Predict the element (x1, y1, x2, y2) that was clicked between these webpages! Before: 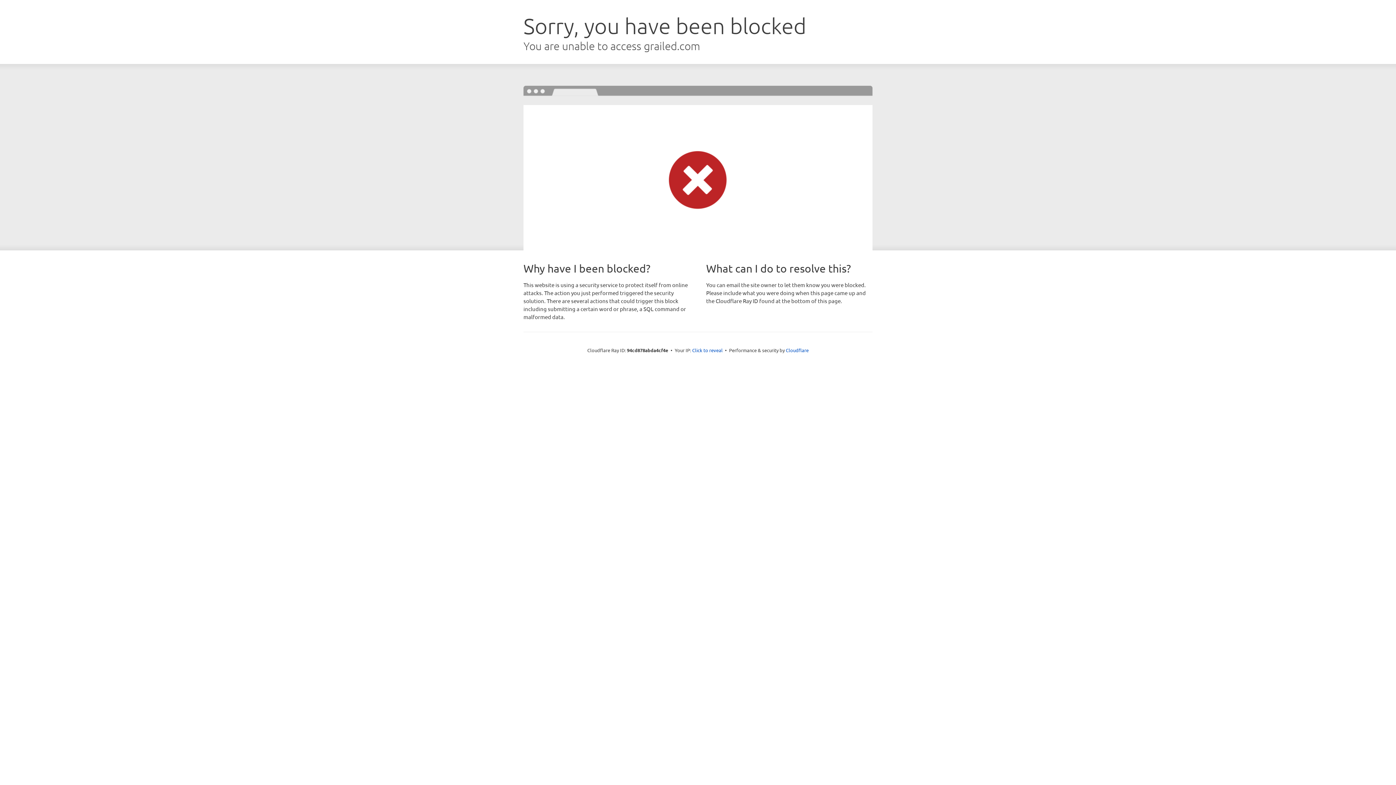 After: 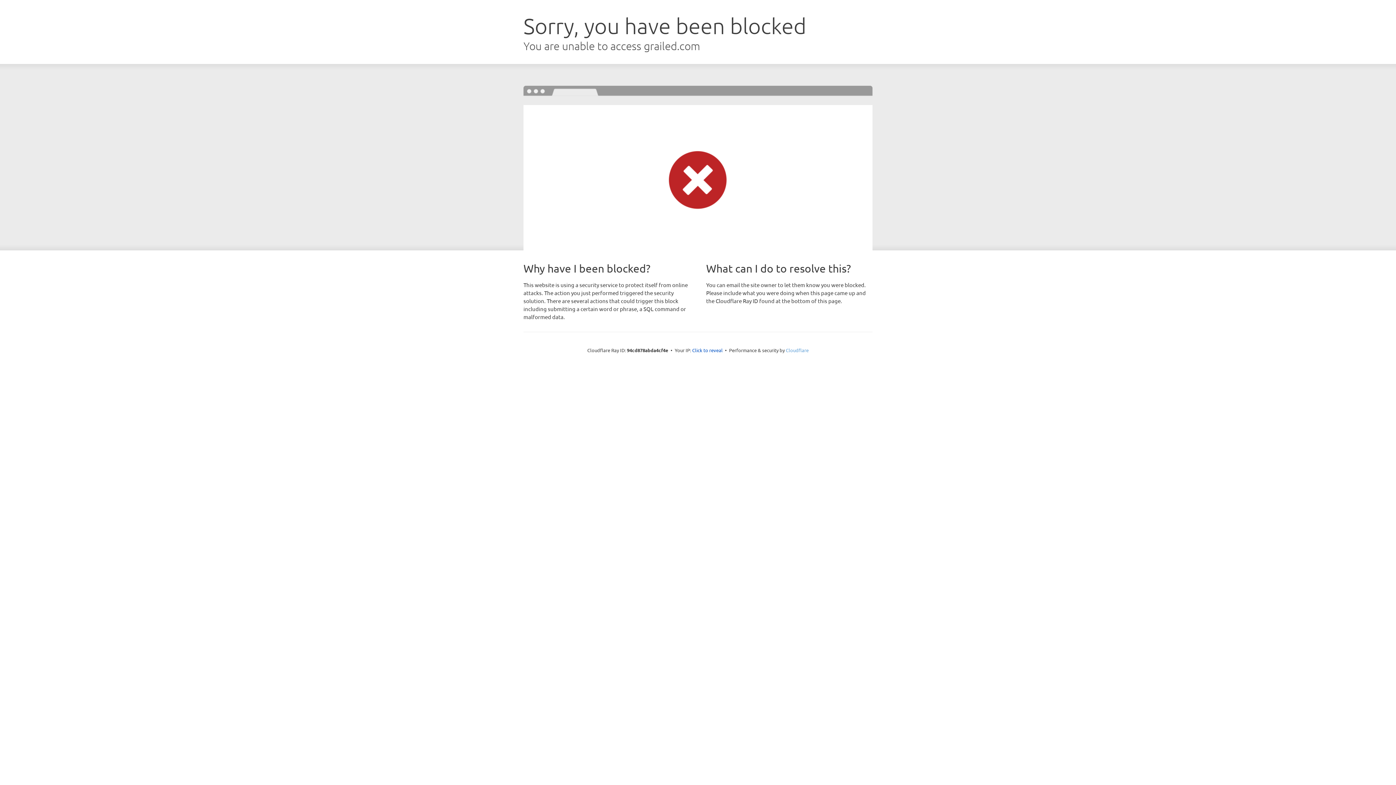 Action: bbox: (786, 347, 808, 353) label: Cloudflare